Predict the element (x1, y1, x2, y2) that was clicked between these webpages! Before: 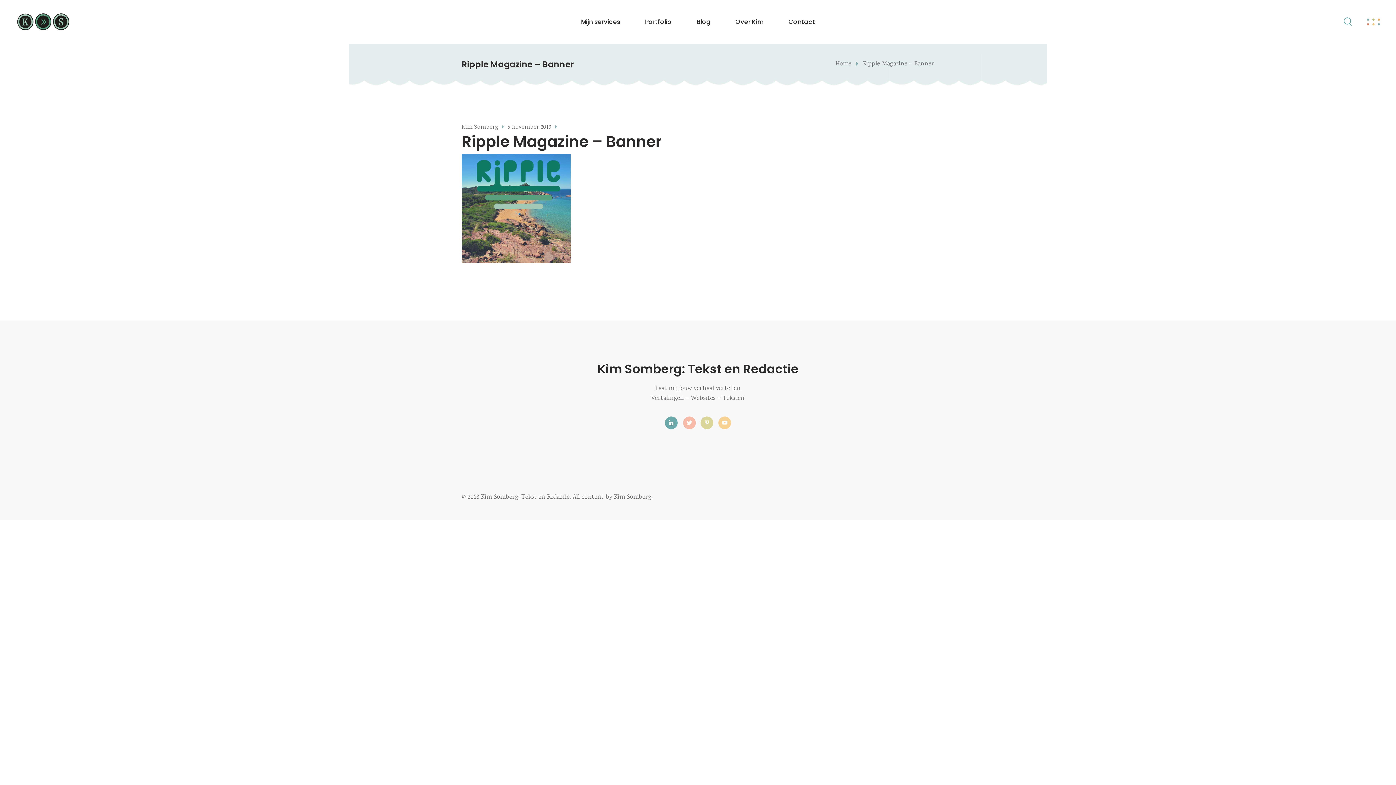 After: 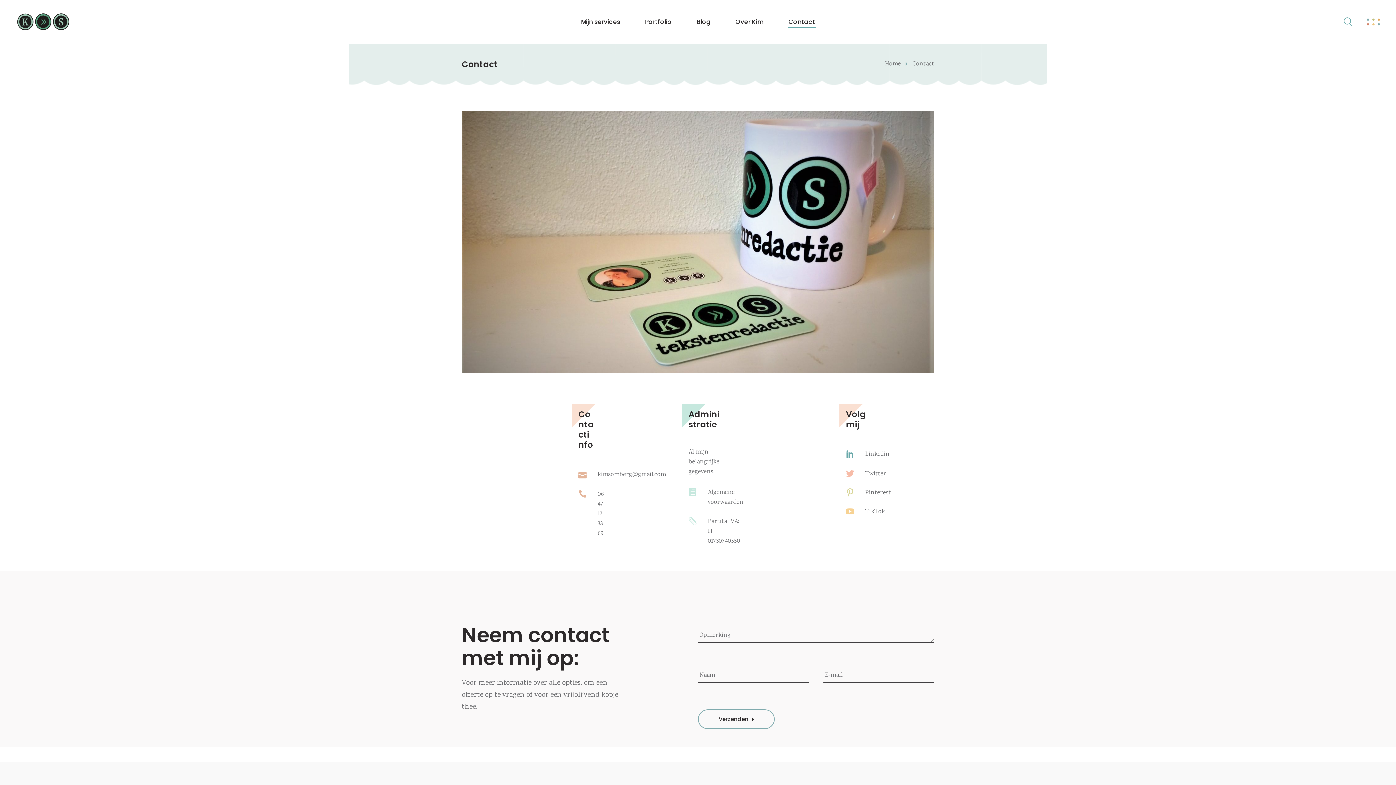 Action: label: Contact bbox: (776, 17, 827, 26)